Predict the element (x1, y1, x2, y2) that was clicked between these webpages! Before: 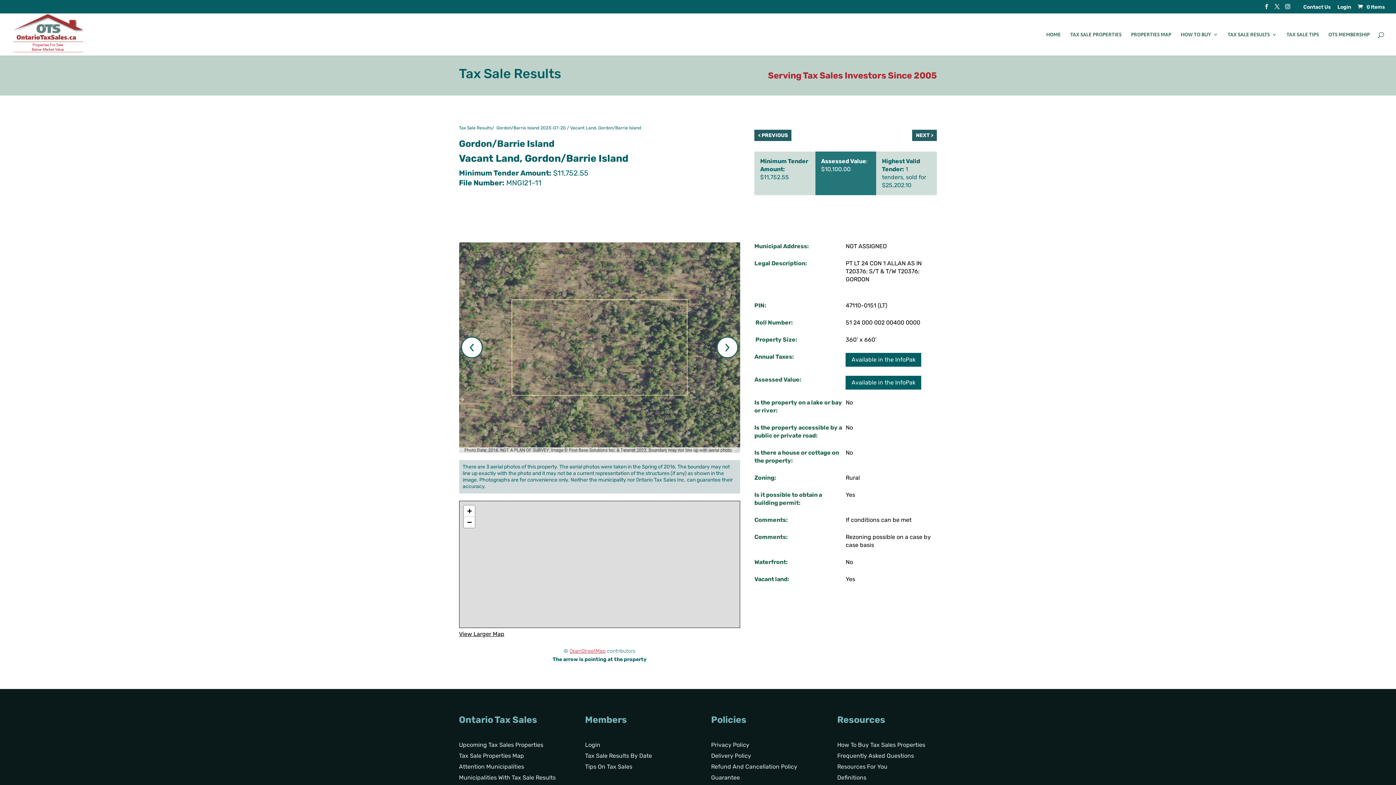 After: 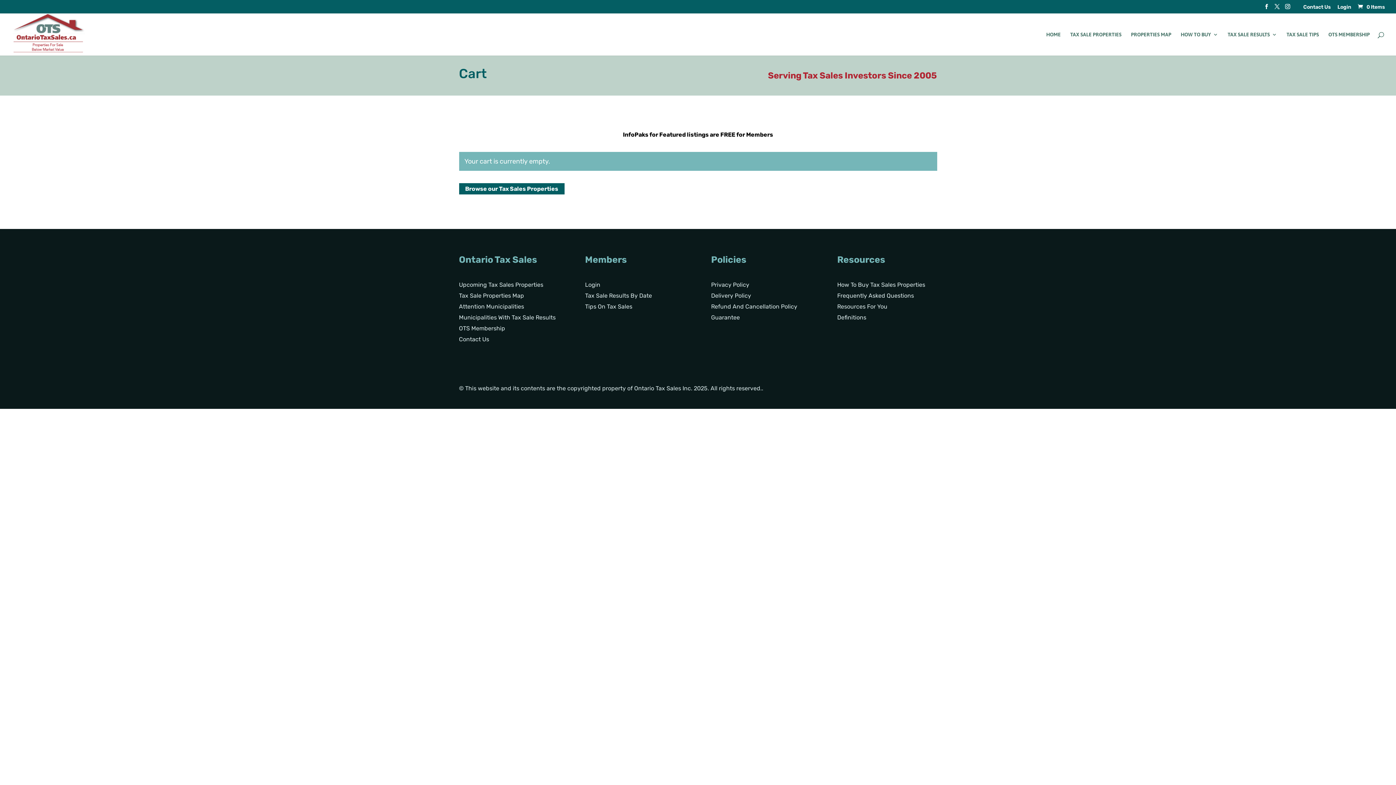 Action: label:  0 Items bbox: (1357, 3, 1385, 10)